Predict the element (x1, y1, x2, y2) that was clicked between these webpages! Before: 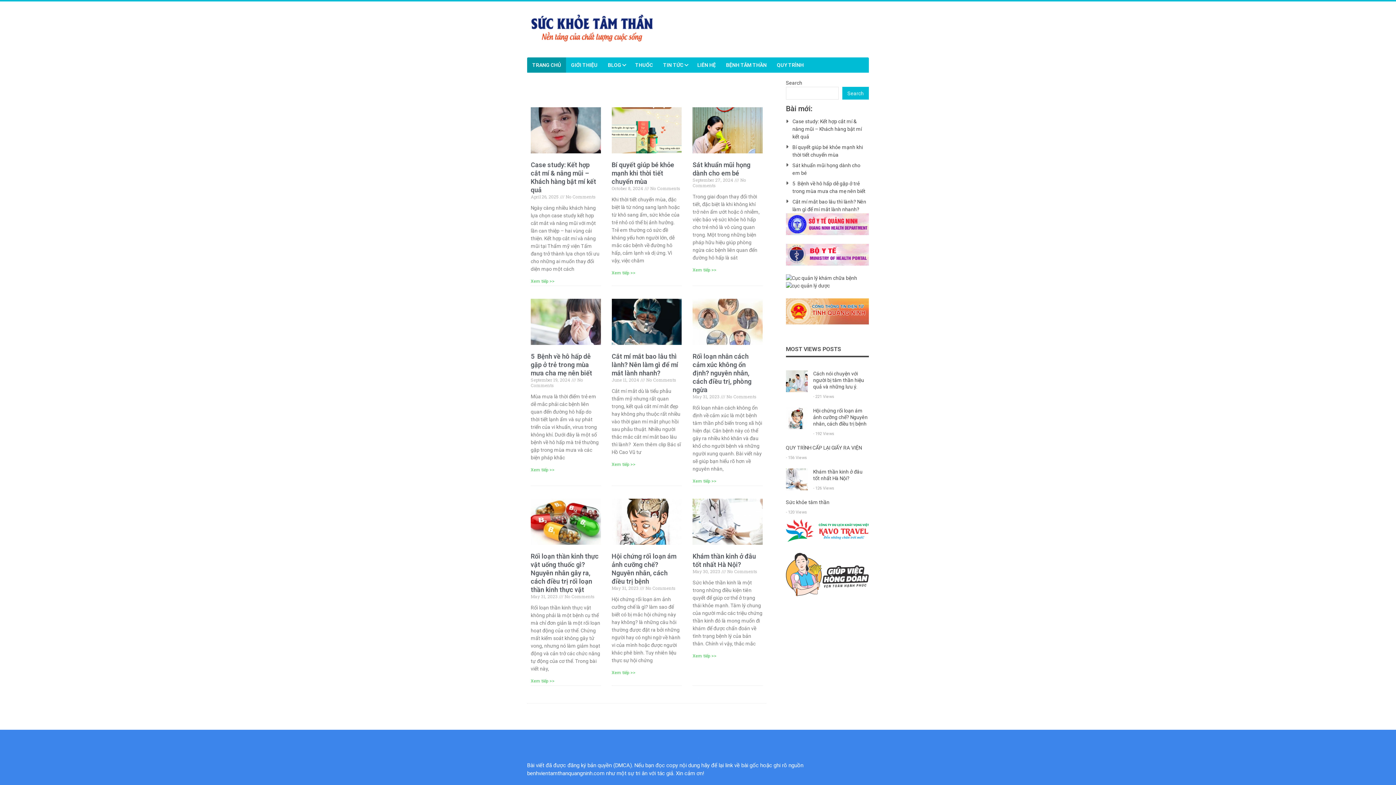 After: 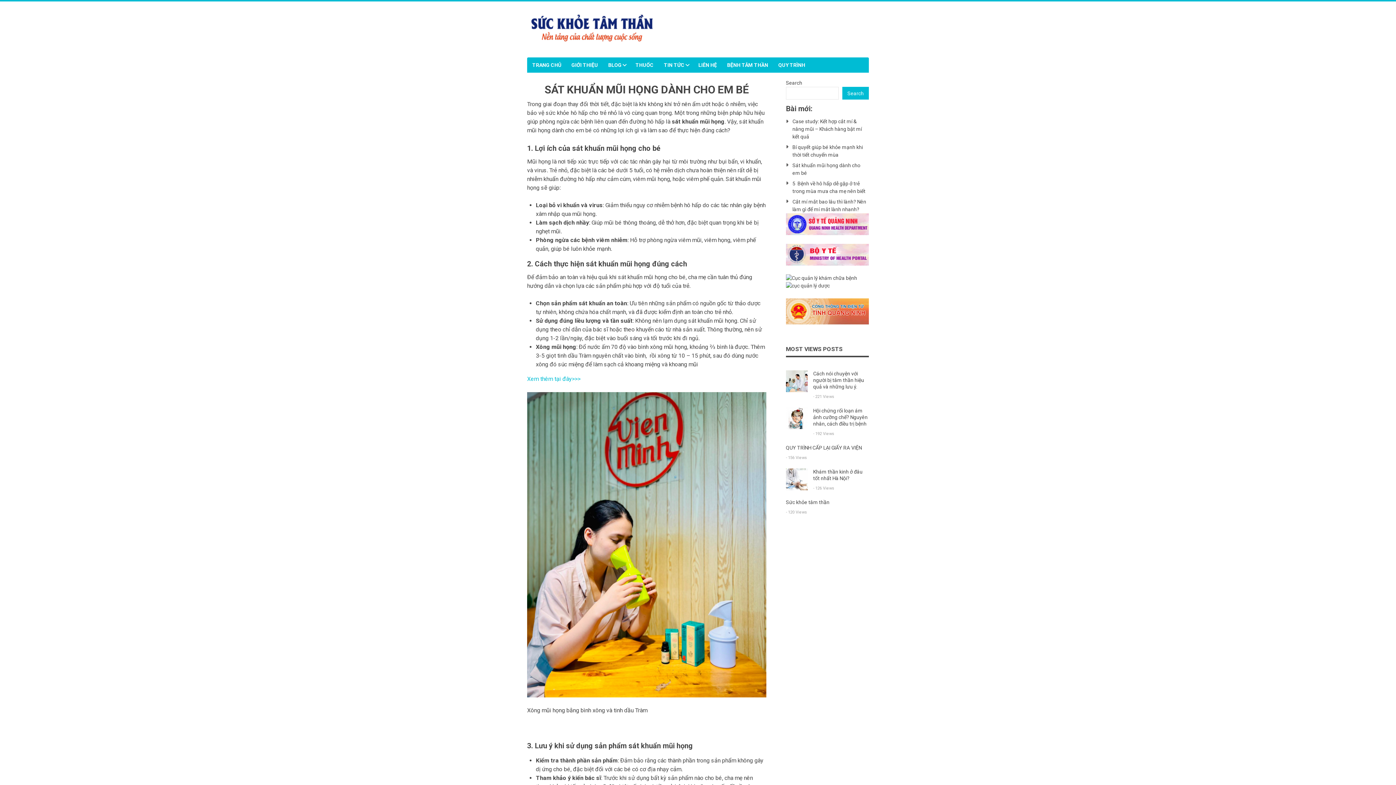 Action: bbox: (692, 107, 762, 153)